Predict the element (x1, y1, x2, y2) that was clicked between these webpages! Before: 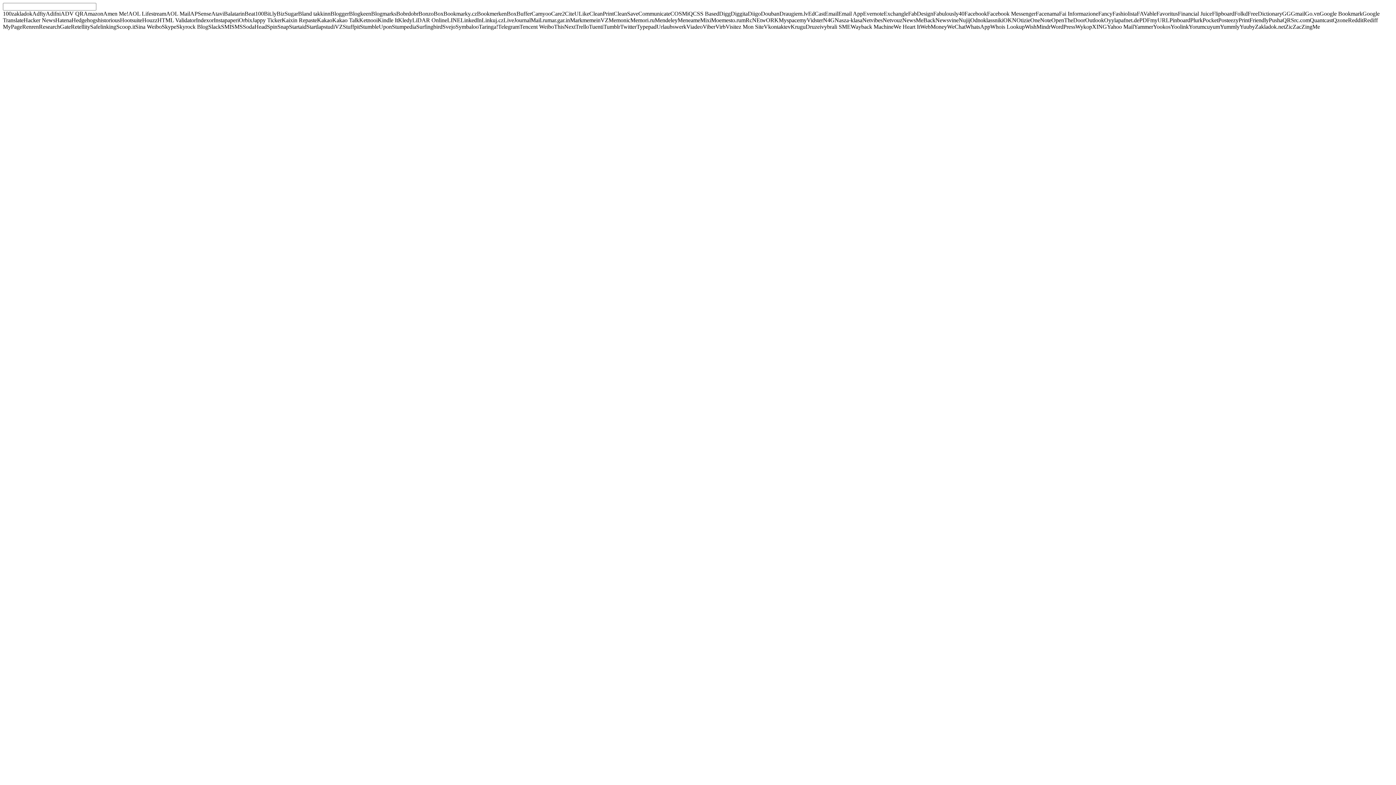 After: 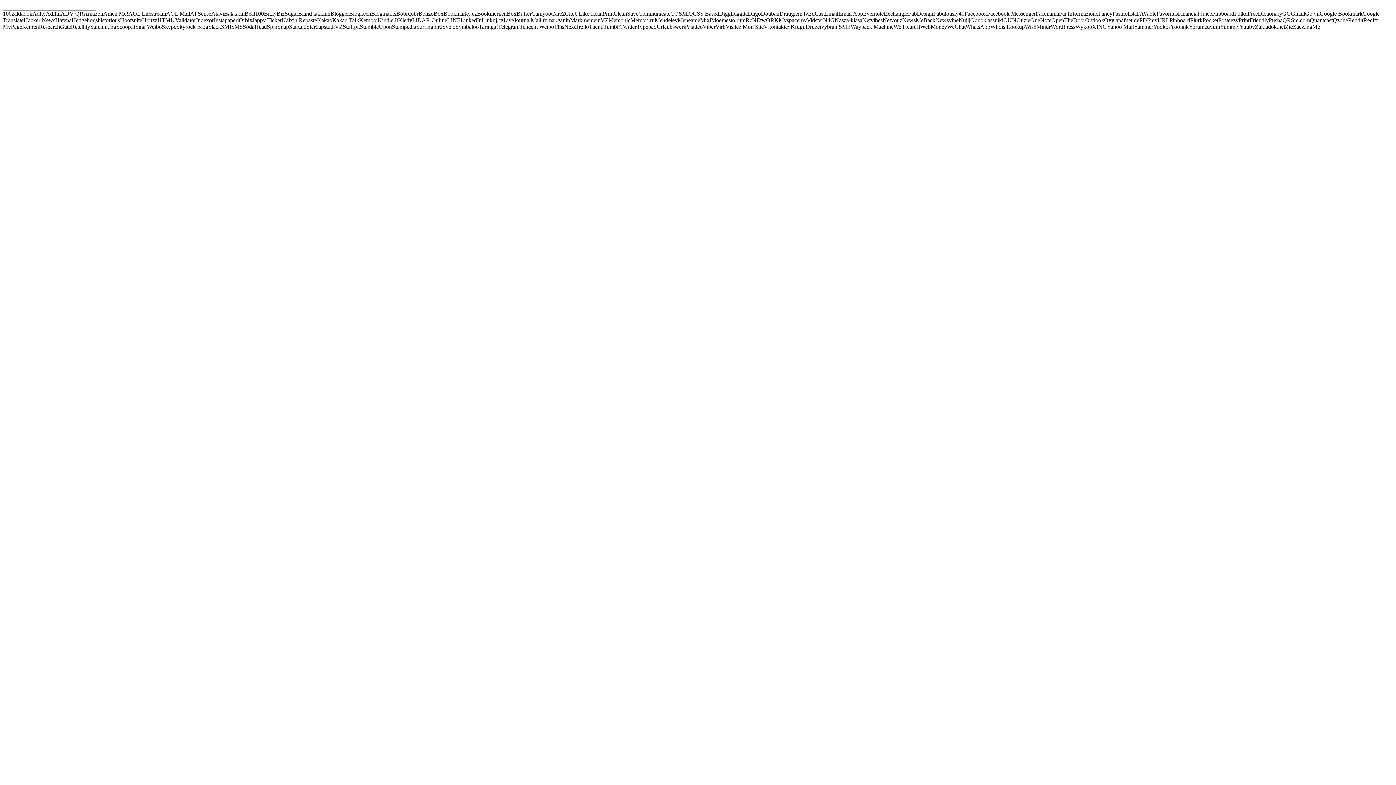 Action: bbox: (349, 10, 371, 16) label: Blogkeen